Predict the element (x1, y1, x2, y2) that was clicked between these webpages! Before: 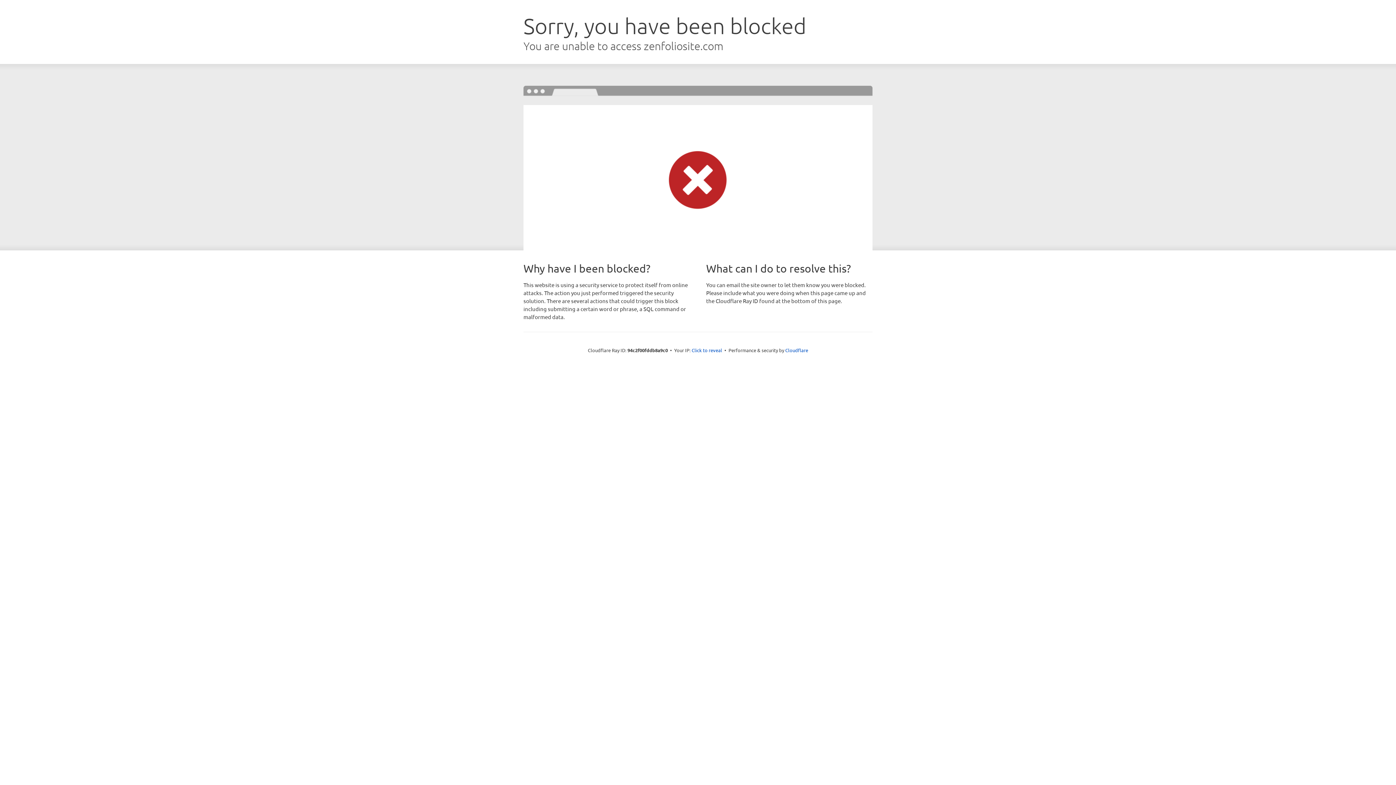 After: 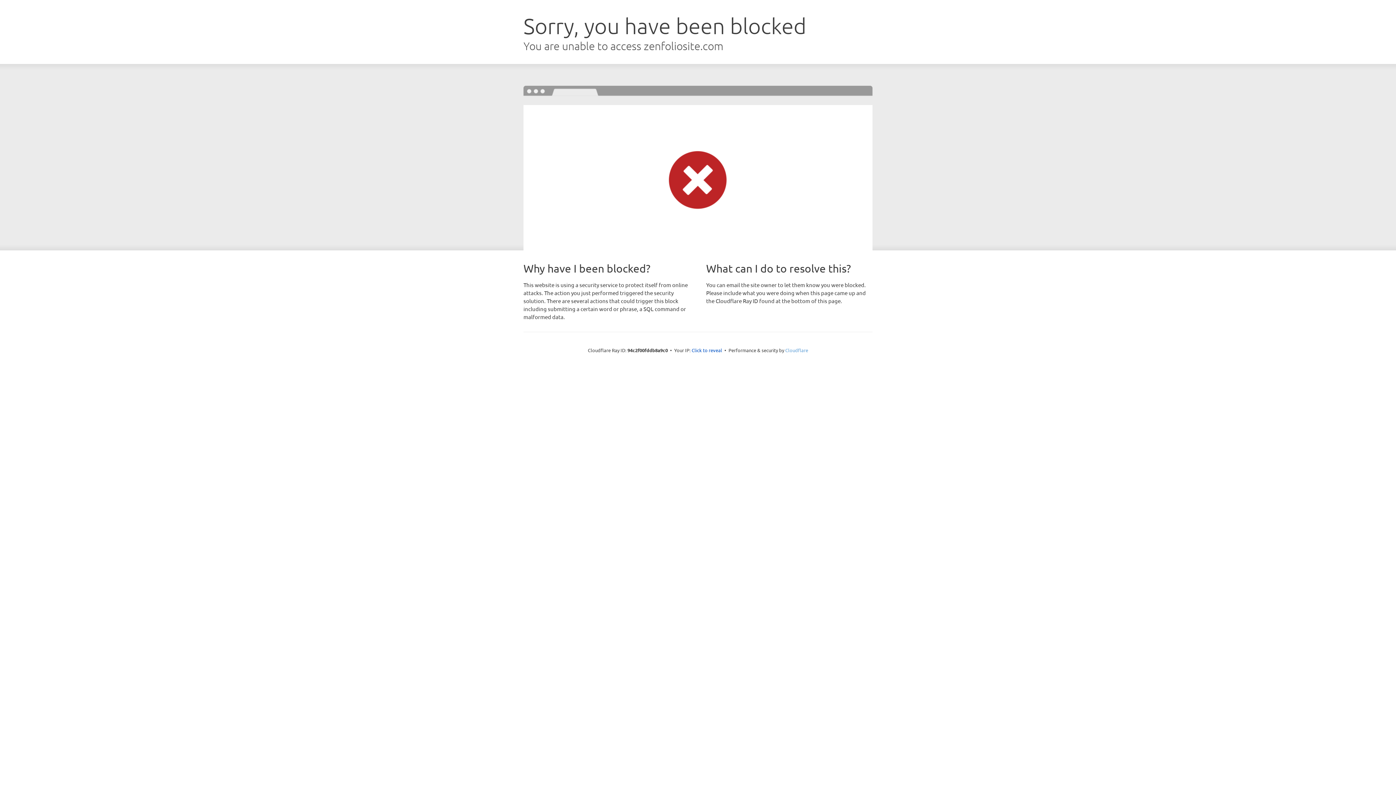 Action: label: Cloudflare bbox: (785, 347, 808, 353)